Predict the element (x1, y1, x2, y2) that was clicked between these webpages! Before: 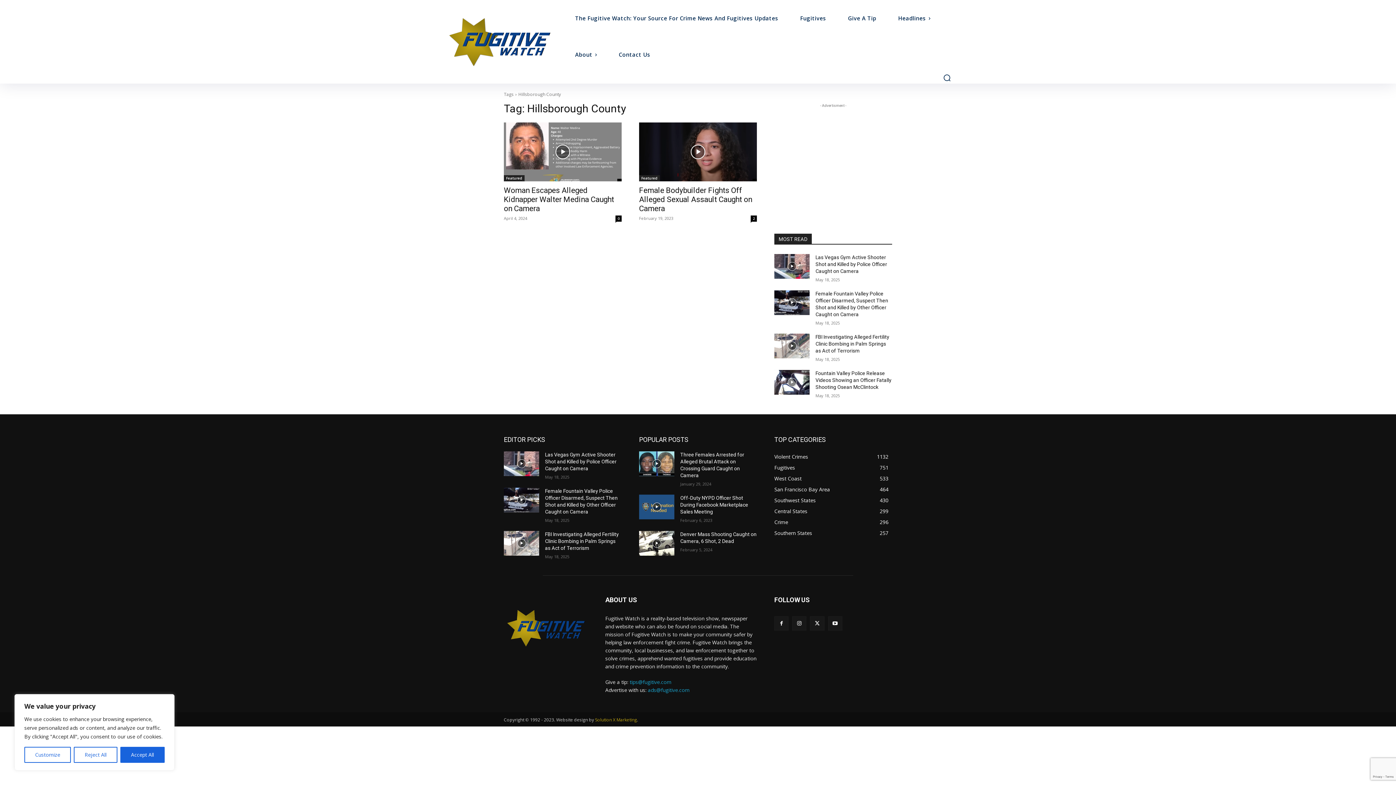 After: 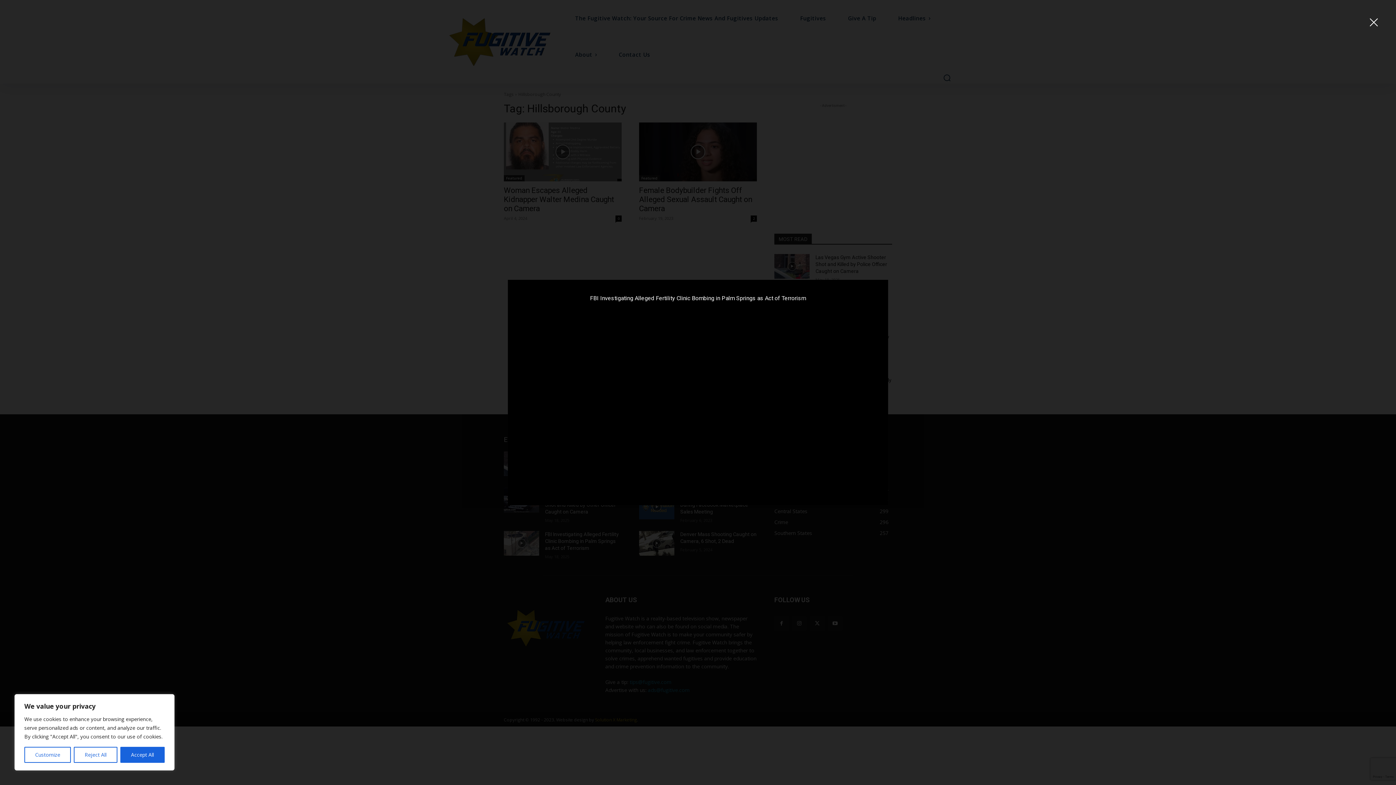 Action: bbox: (504, 531, 539, 556)